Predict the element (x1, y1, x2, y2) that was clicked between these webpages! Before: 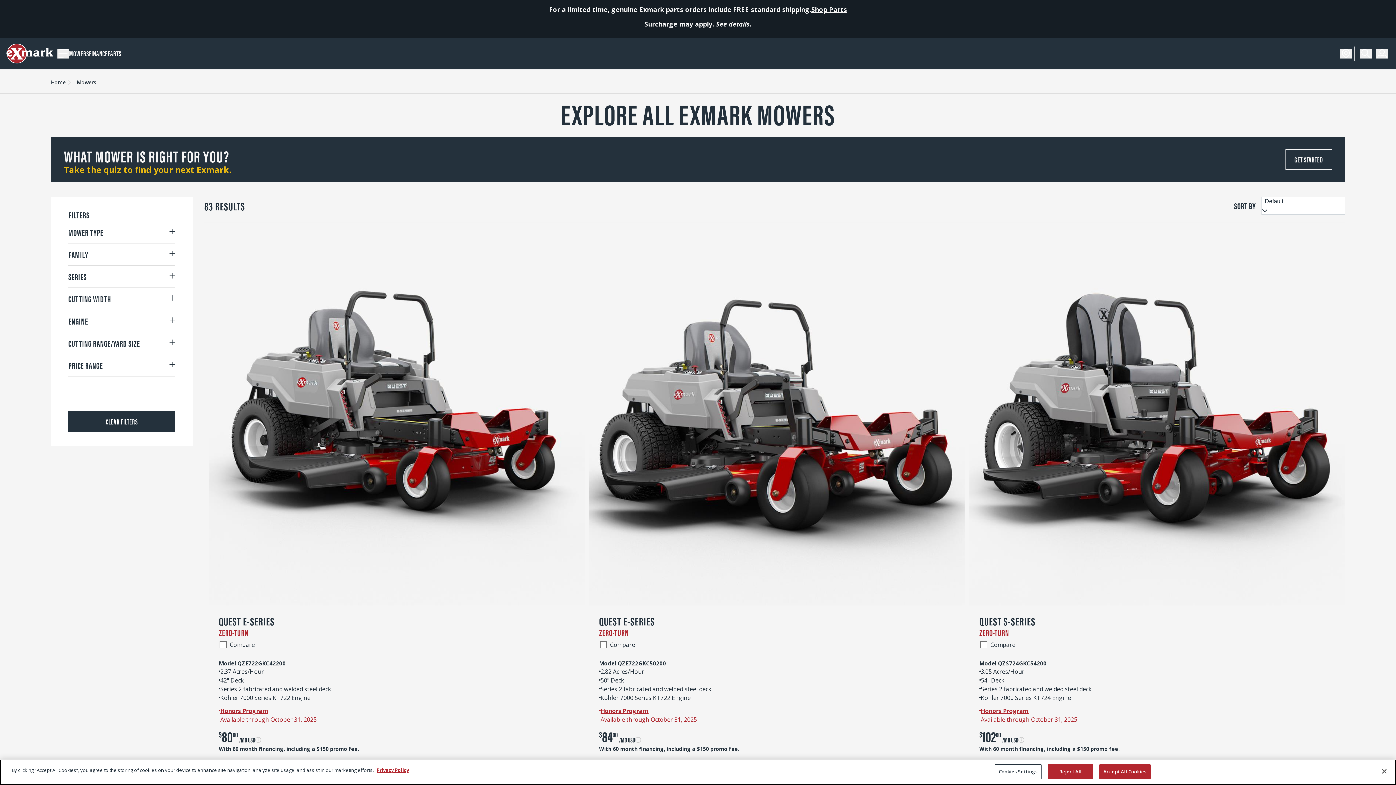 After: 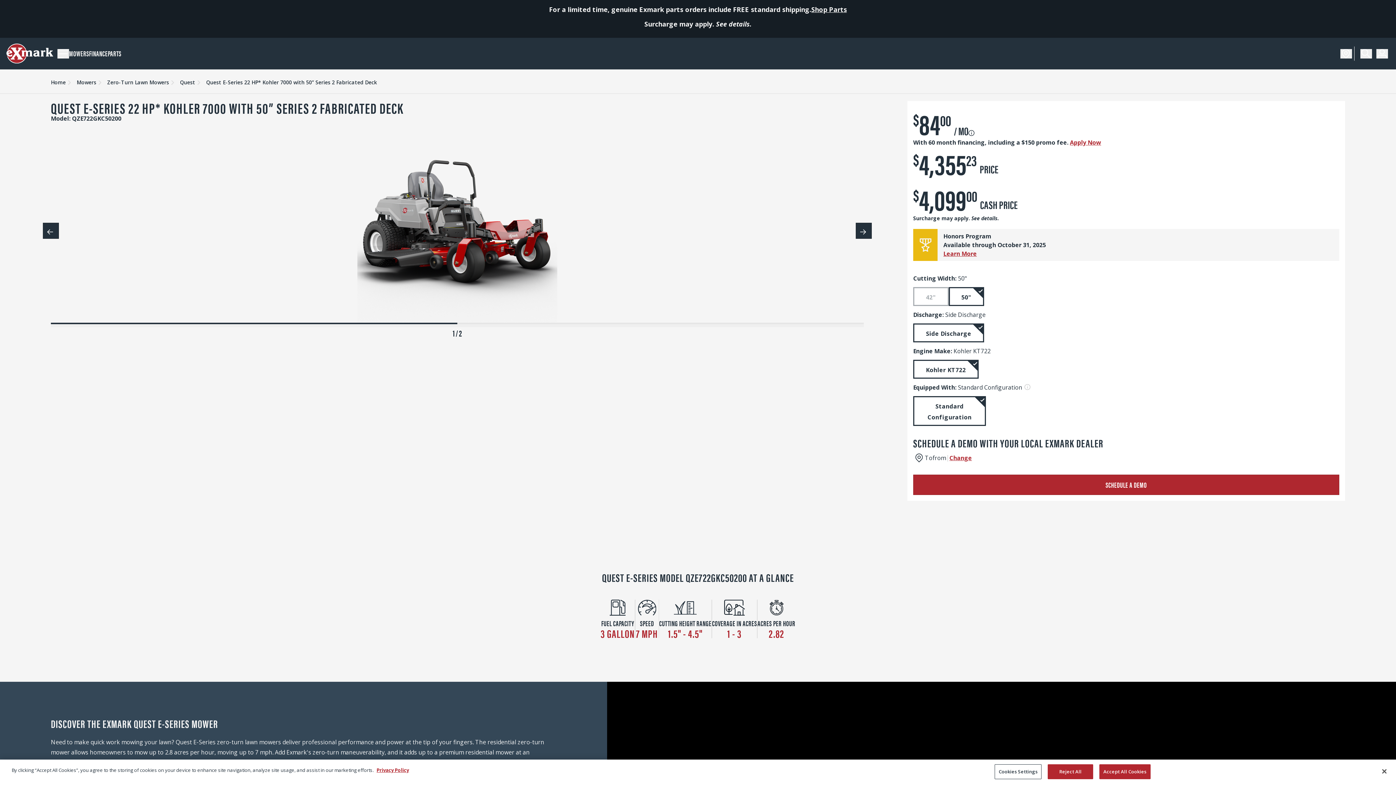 Action: label: VIEW PRODUCT bbox: (599, 422, 954, 442)